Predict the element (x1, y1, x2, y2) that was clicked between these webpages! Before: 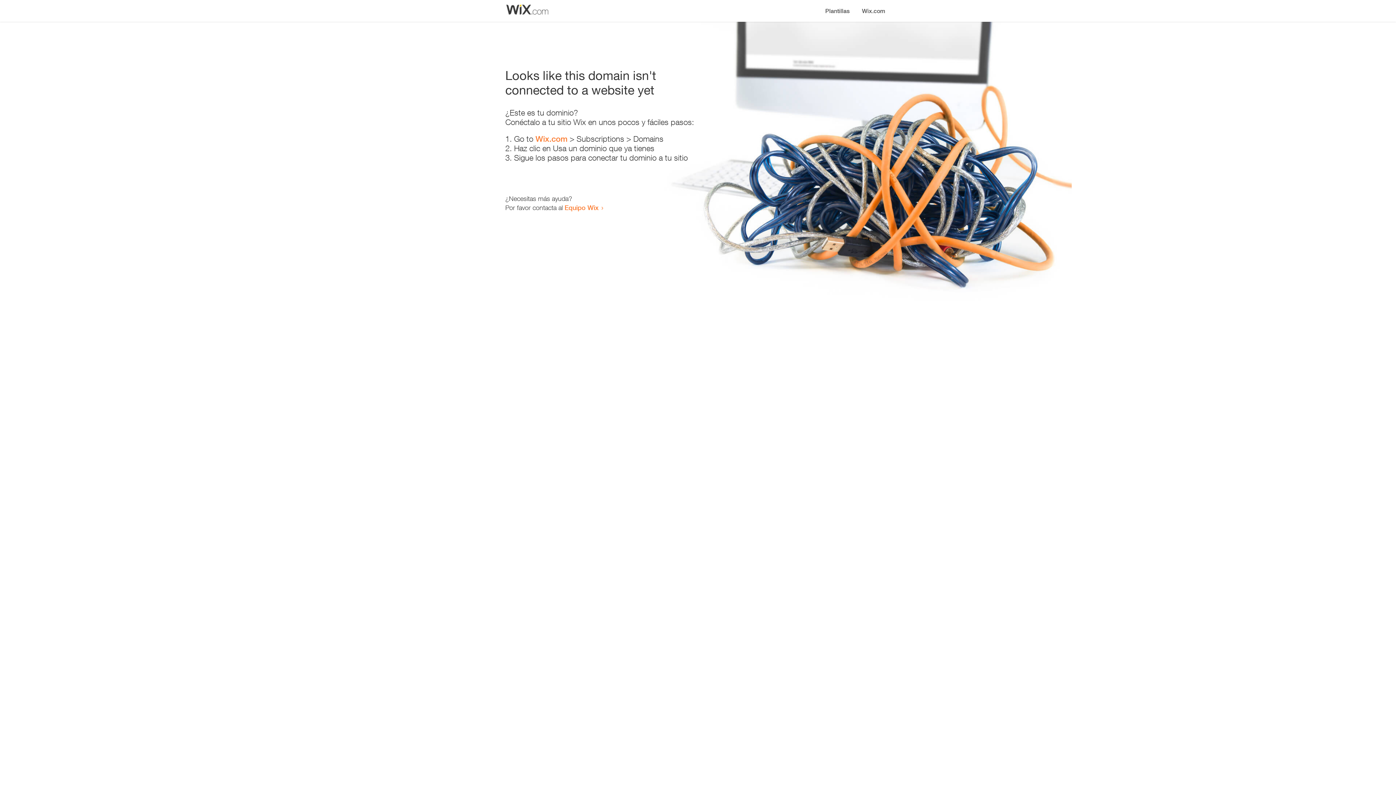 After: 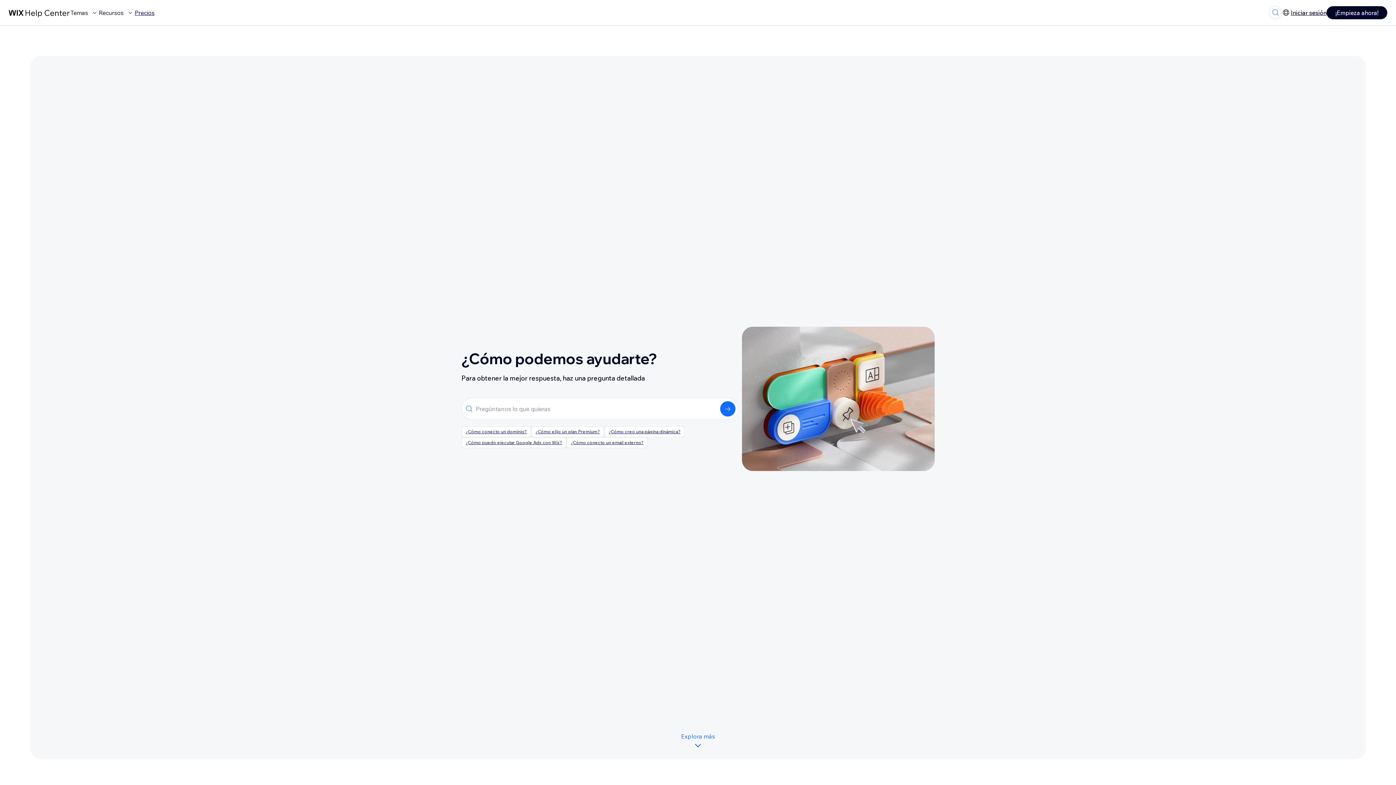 Action: bbox: (564, 203, 598, 211) label: Equipo Wix